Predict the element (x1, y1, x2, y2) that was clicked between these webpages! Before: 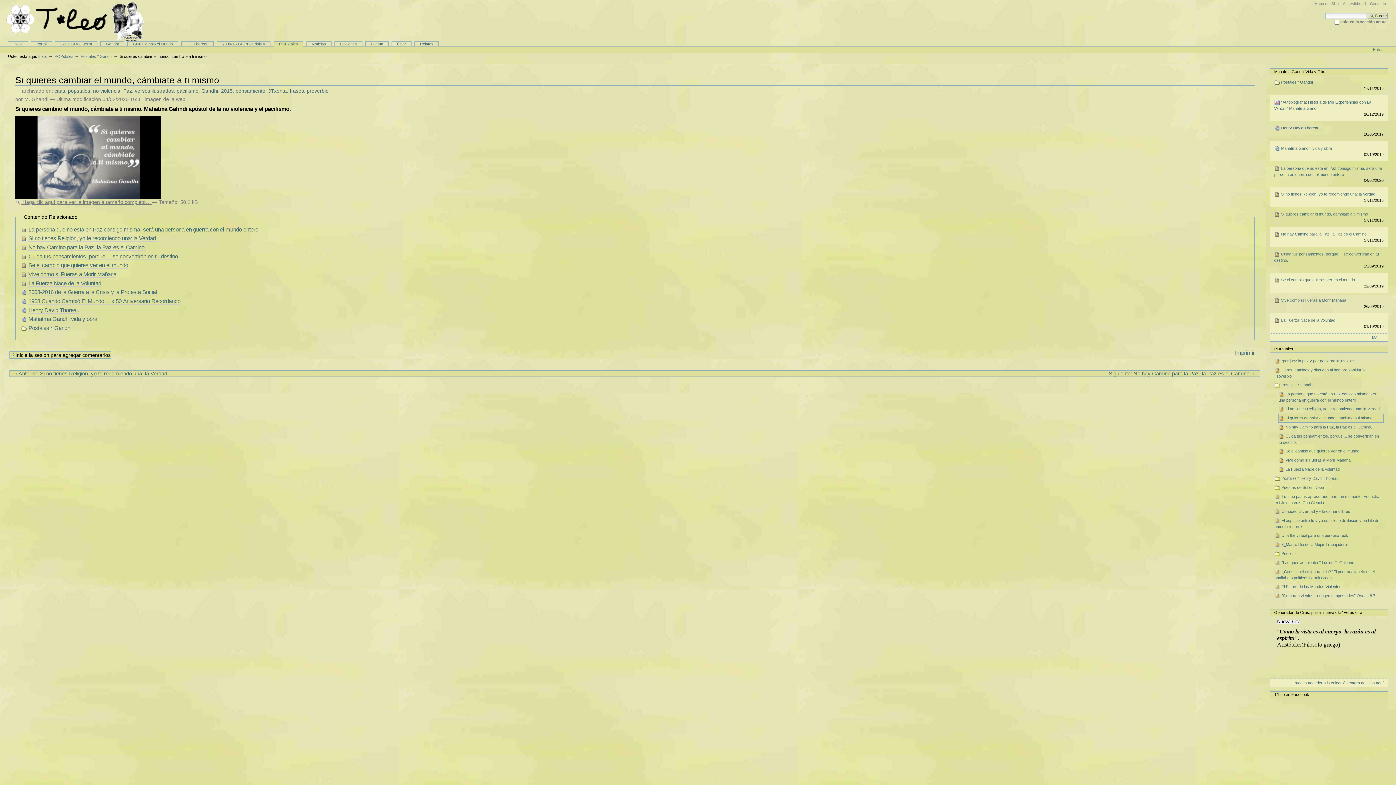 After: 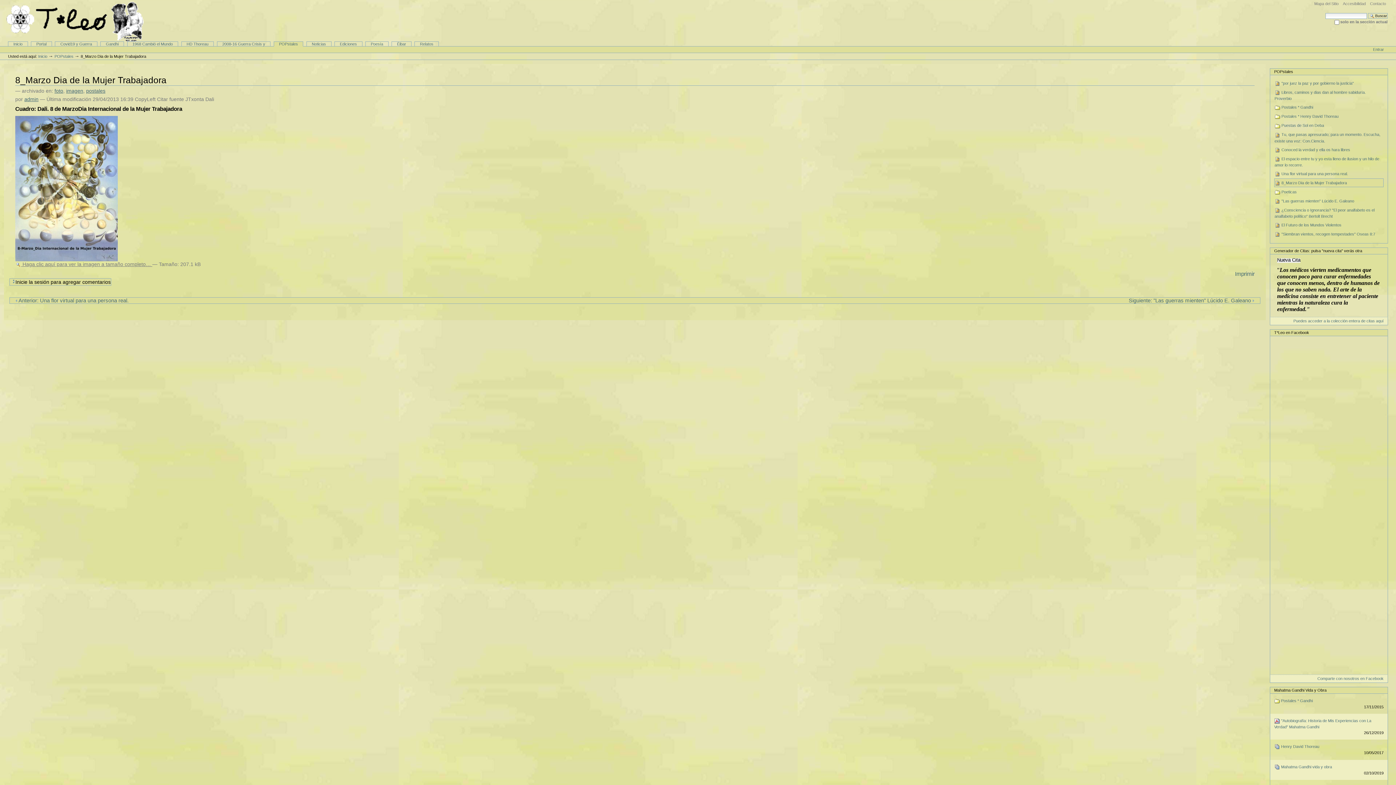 Action: label:  8_Marzo Dia de la Mujer Trabajadora bbox: (1274, 540, 1383, 549)